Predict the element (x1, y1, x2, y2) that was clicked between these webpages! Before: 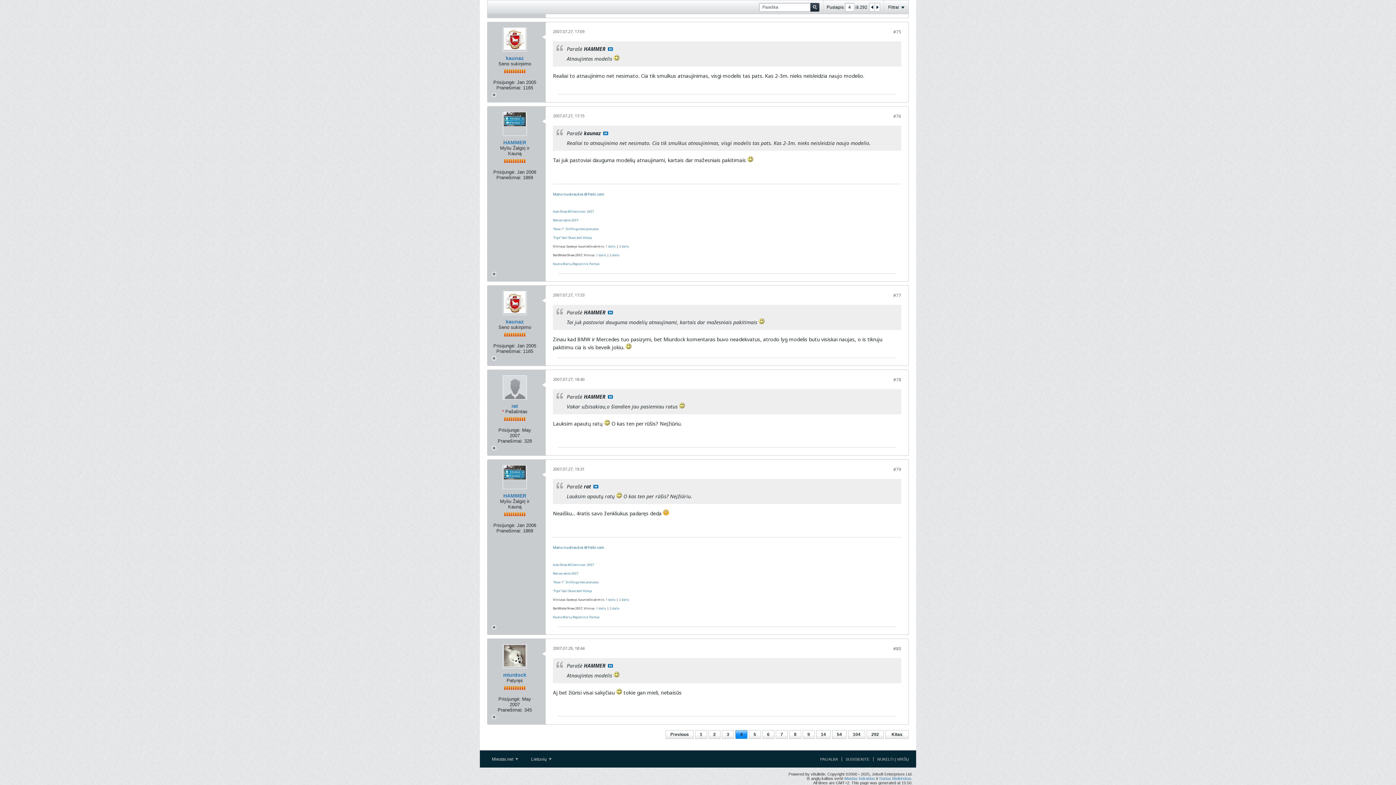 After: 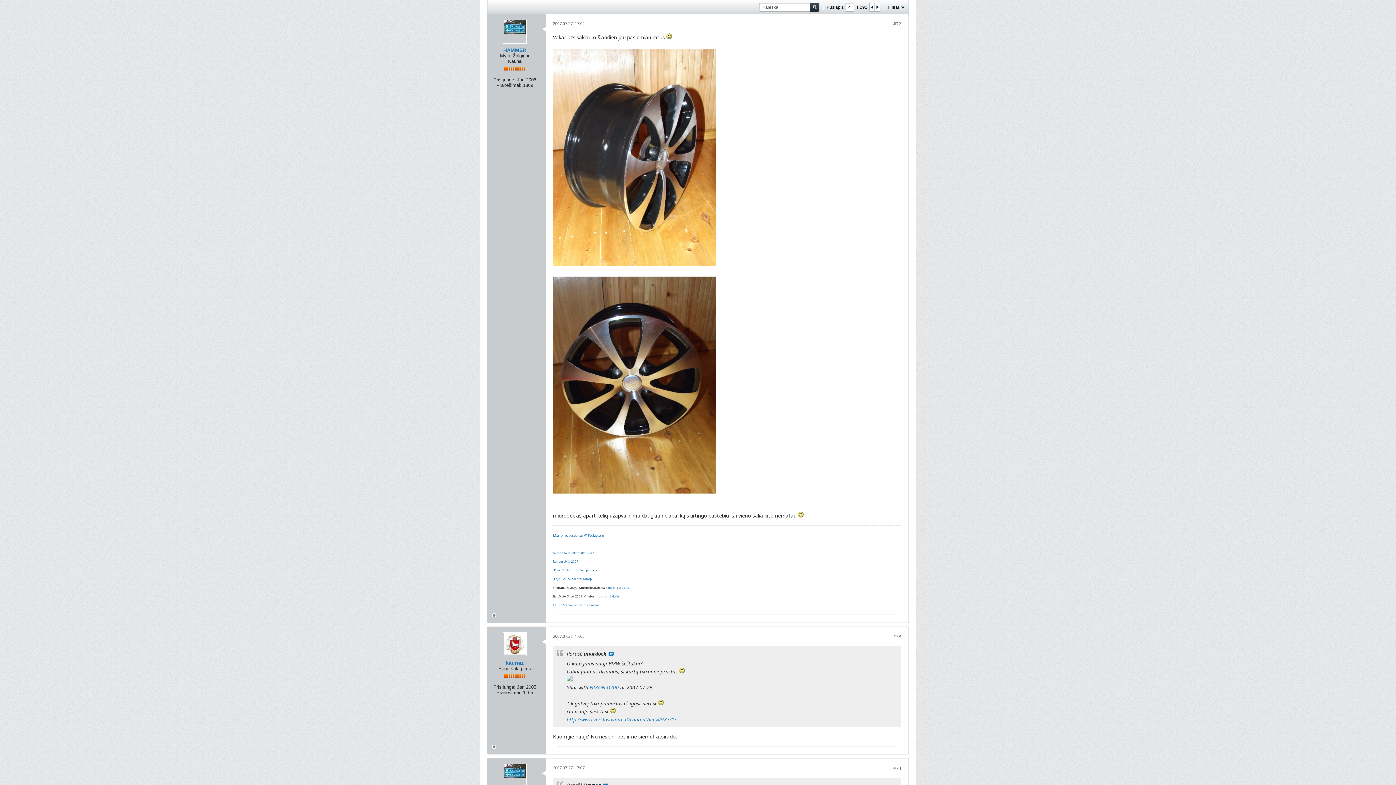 Action: label: Rodyti pranešimą bbox: (608, 395, 613, 398)